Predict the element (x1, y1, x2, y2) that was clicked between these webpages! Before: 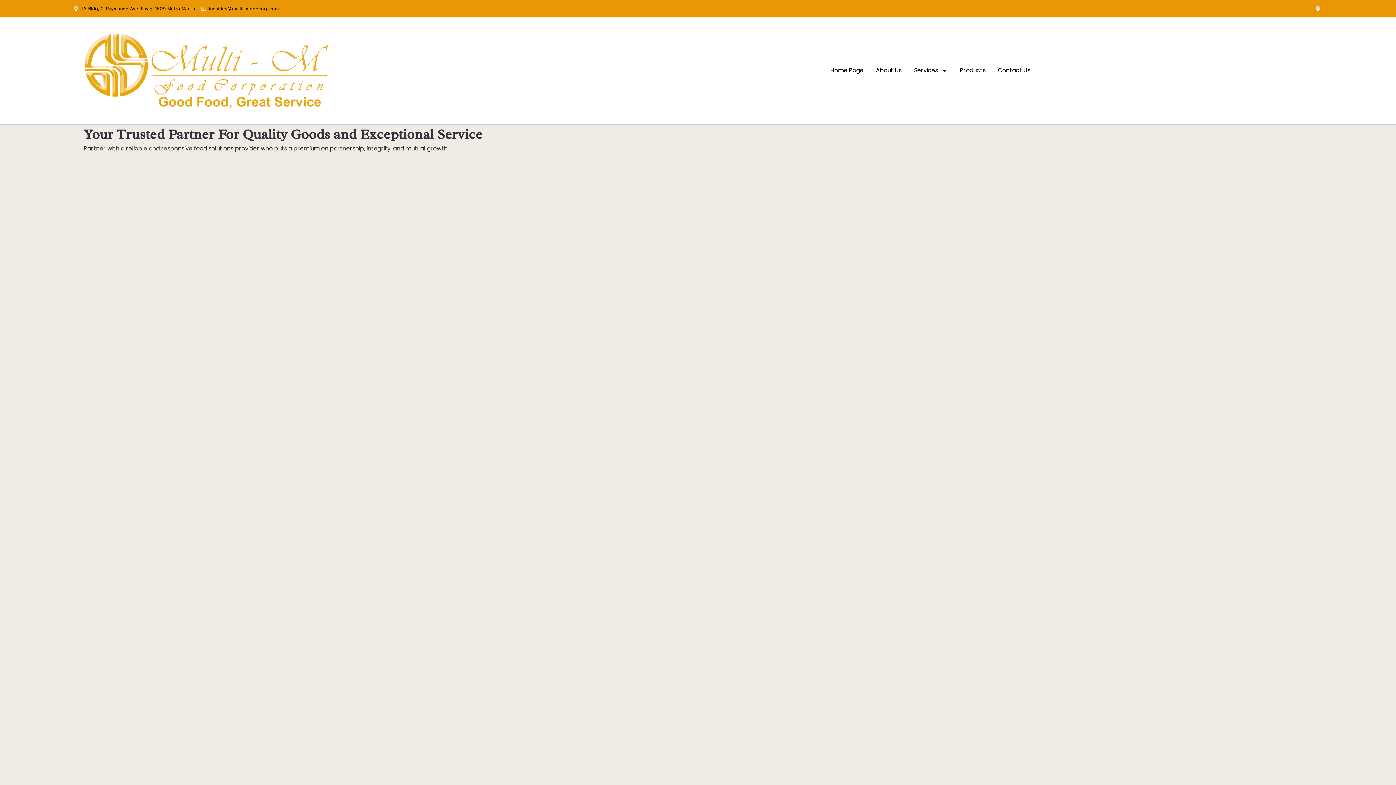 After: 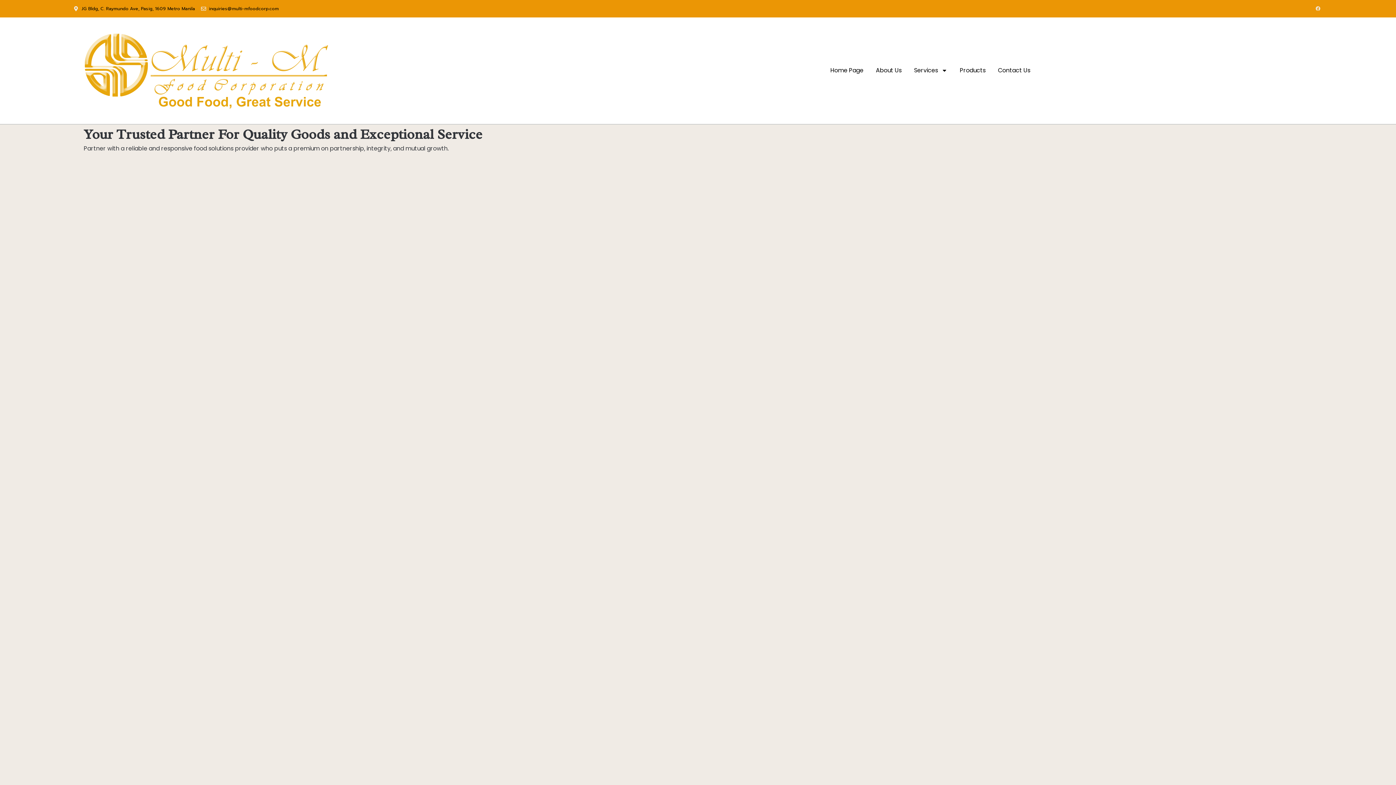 Action: bbox: (1313, 3, 1322, 13) label: Facebook